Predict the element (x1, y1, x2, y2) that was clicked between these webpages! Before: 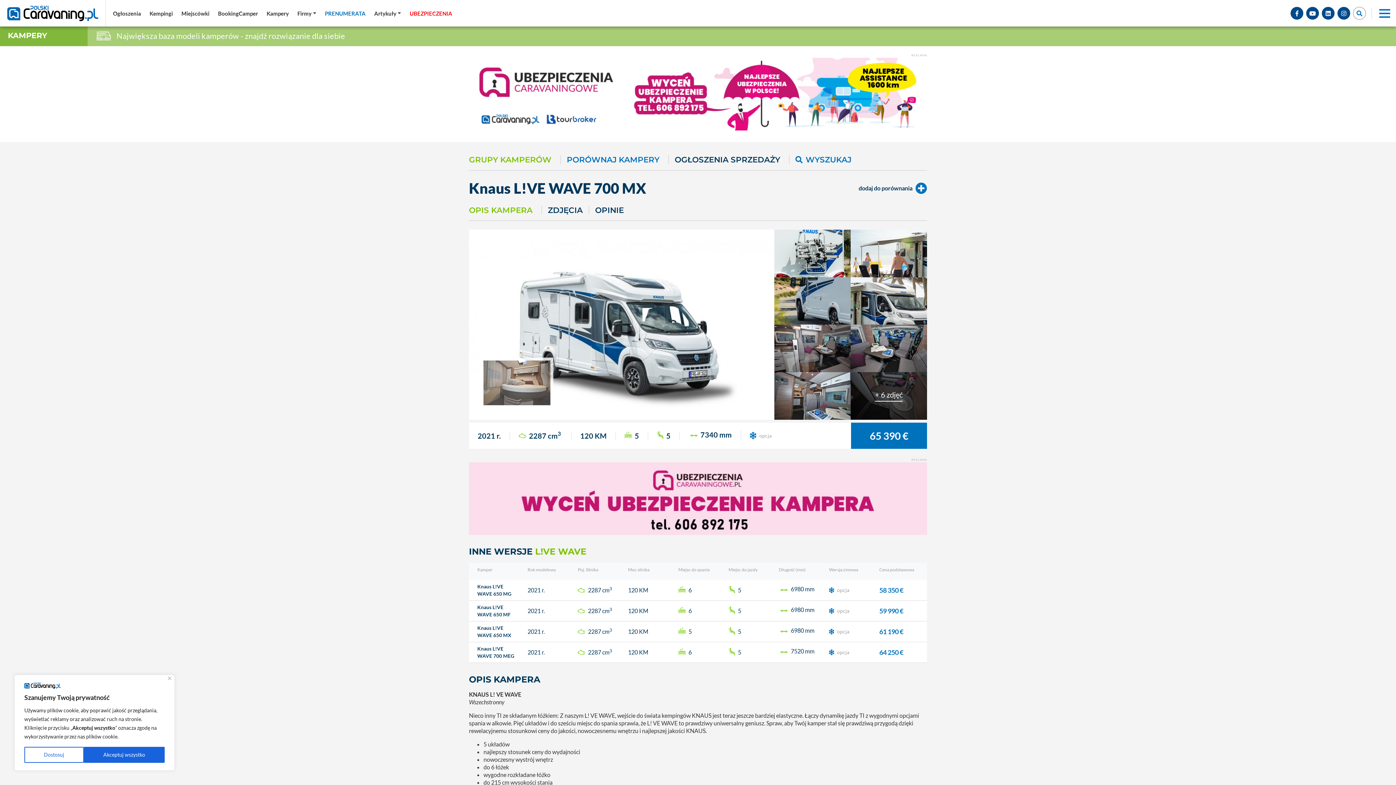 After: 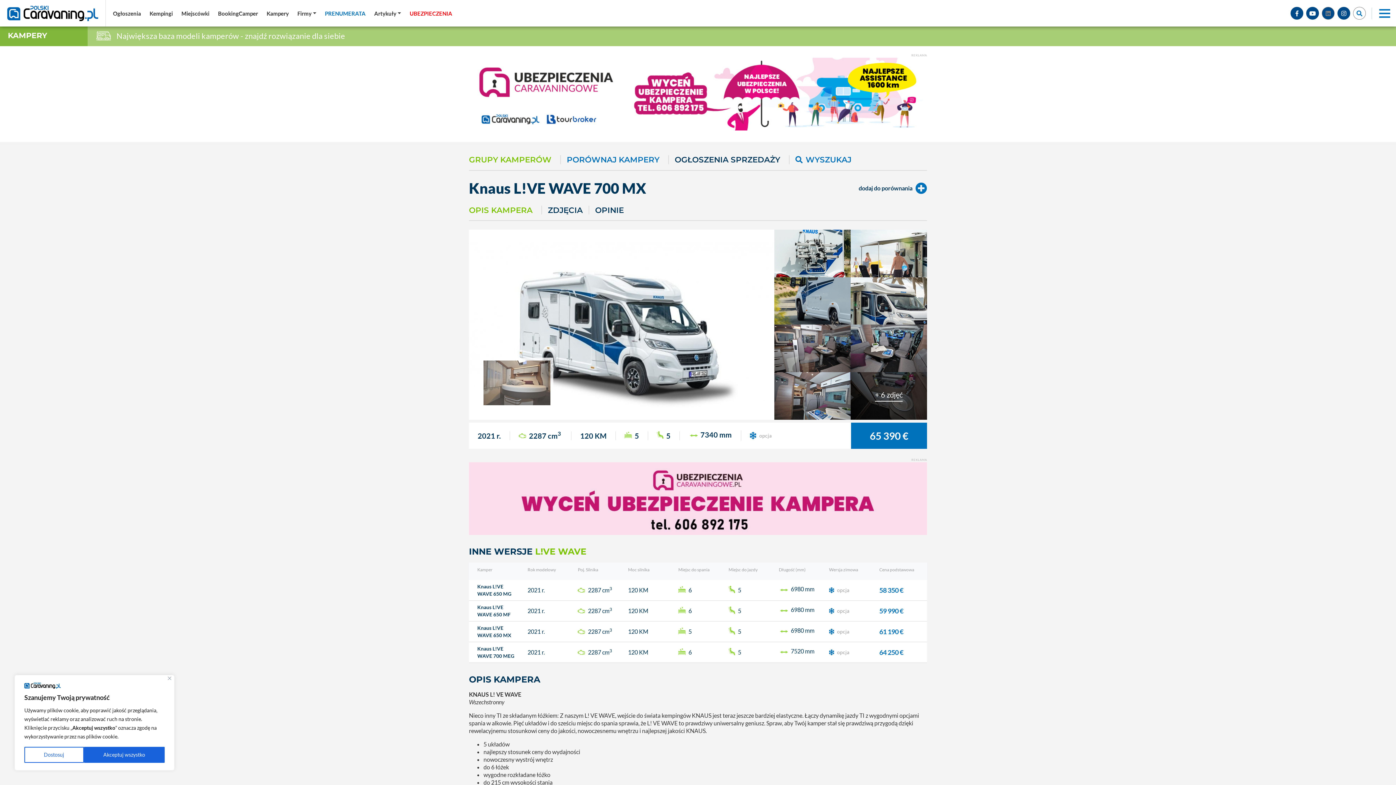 Action: bbox: (1322, 6, 1334, 19)